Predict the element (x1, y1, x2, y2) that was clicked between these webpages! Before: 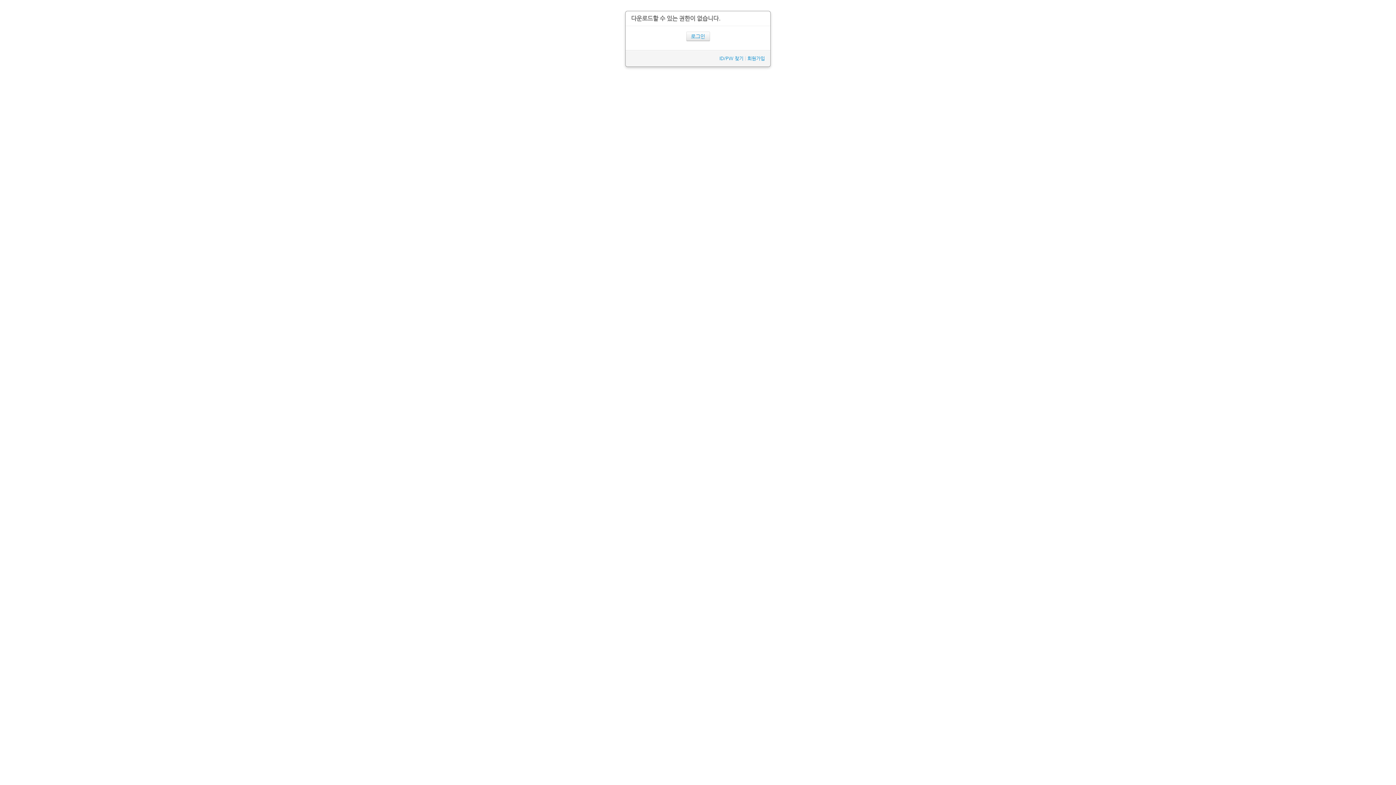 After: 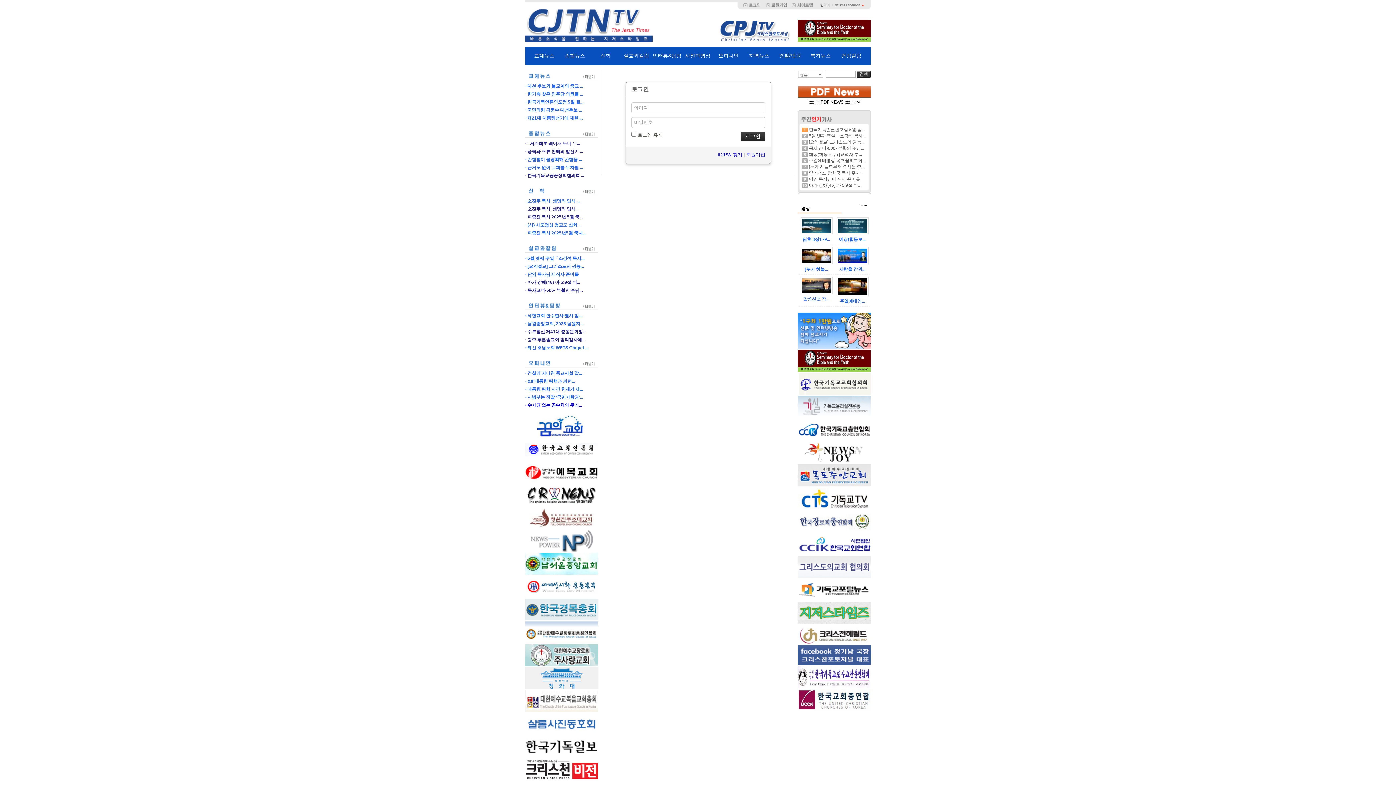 Action: label: 로그인 bbox: (686, 31, 710, 41)